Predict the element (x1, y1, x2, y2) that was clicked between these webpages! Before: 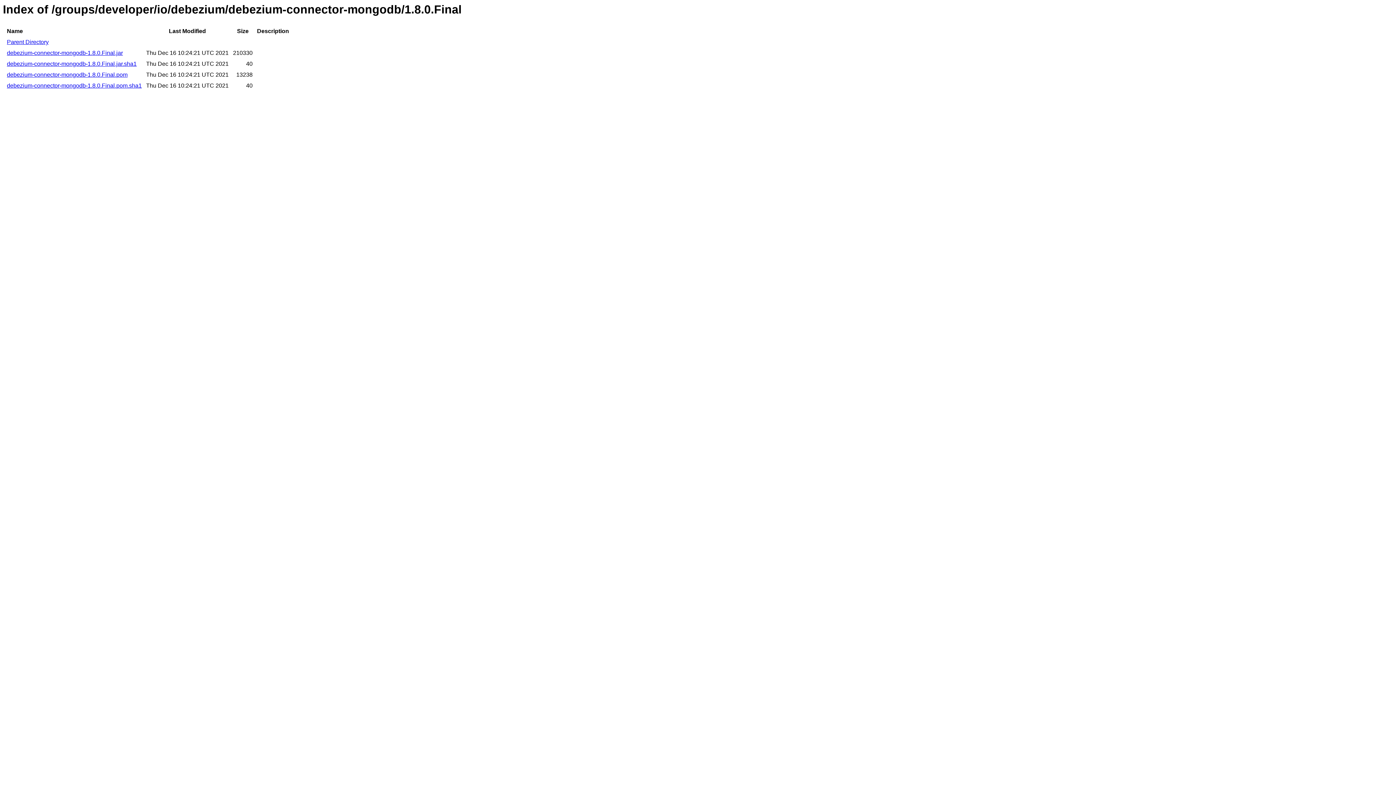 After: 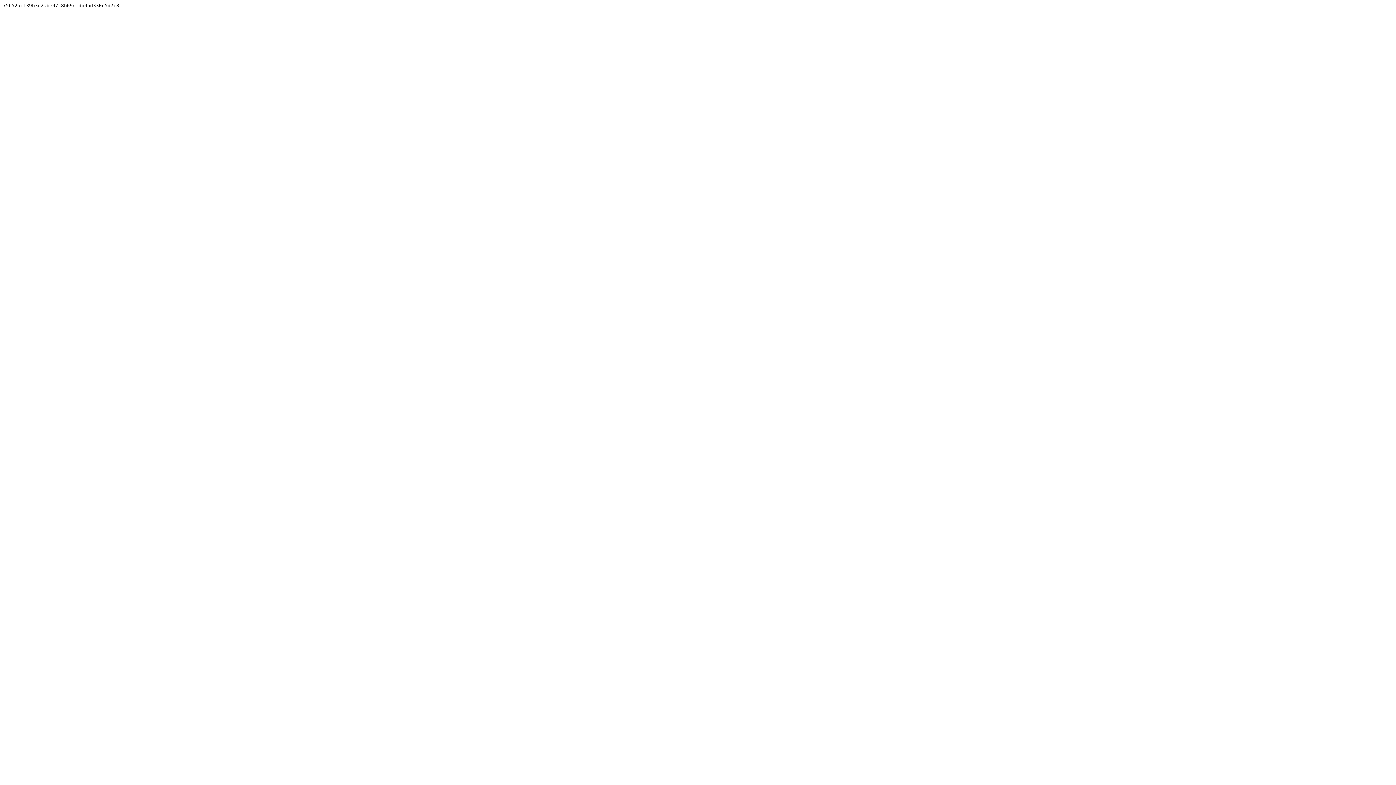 Action: label: debezium-connector-mongodb-1.8.0.Final.jar.sha1 bbox: (6, 60, 136, 67)